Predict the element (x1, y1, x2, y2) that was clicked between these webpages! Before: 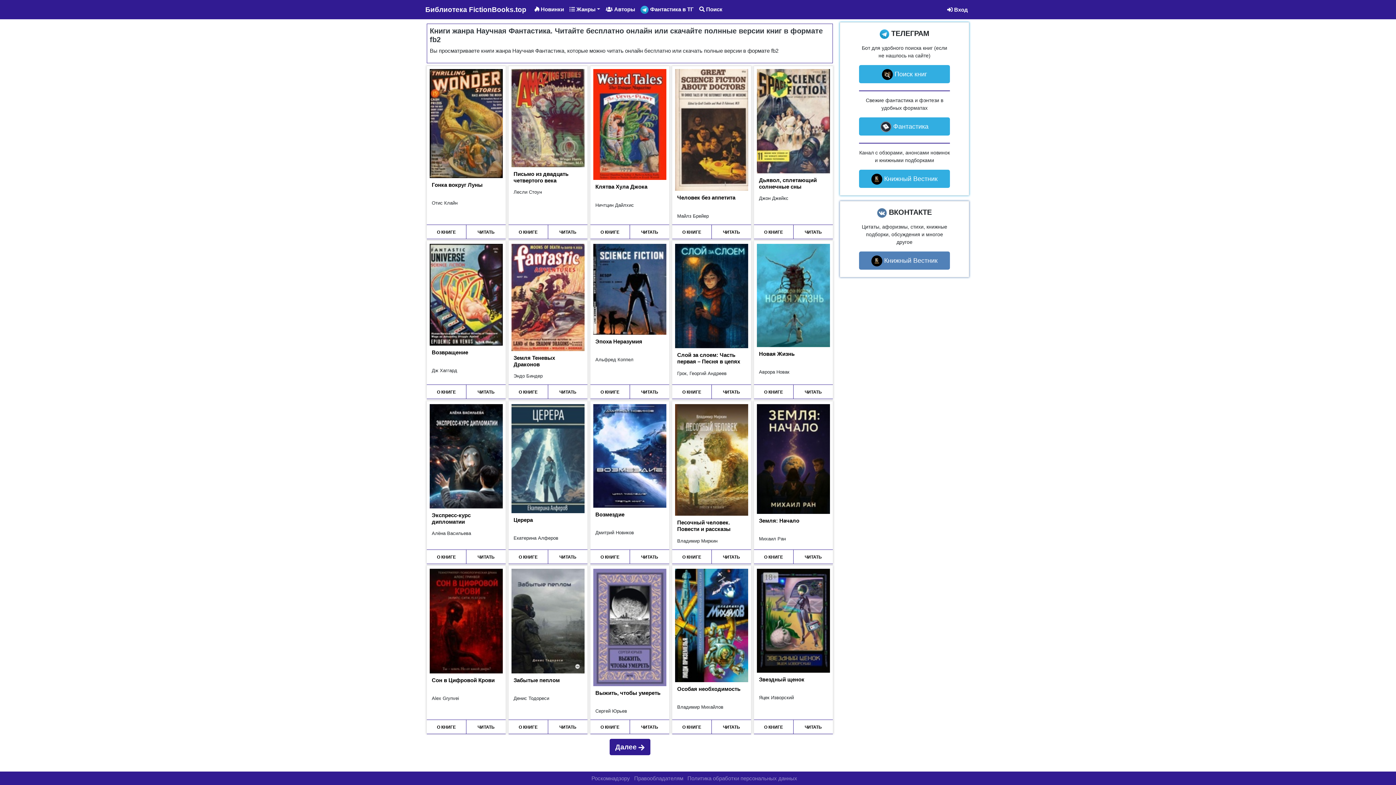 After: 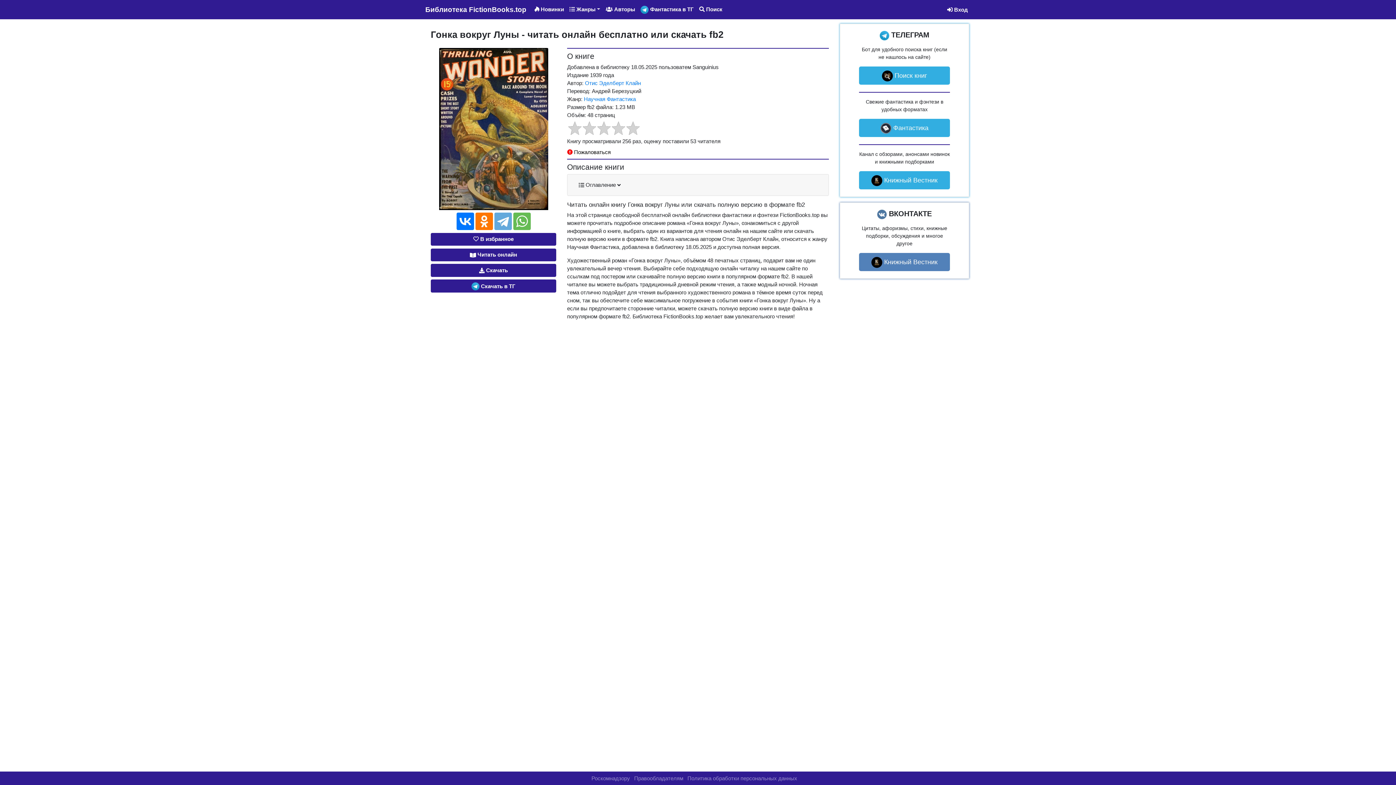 Action: label: Гонка вокруг Луны bbox: (431, 181, 500, 188)